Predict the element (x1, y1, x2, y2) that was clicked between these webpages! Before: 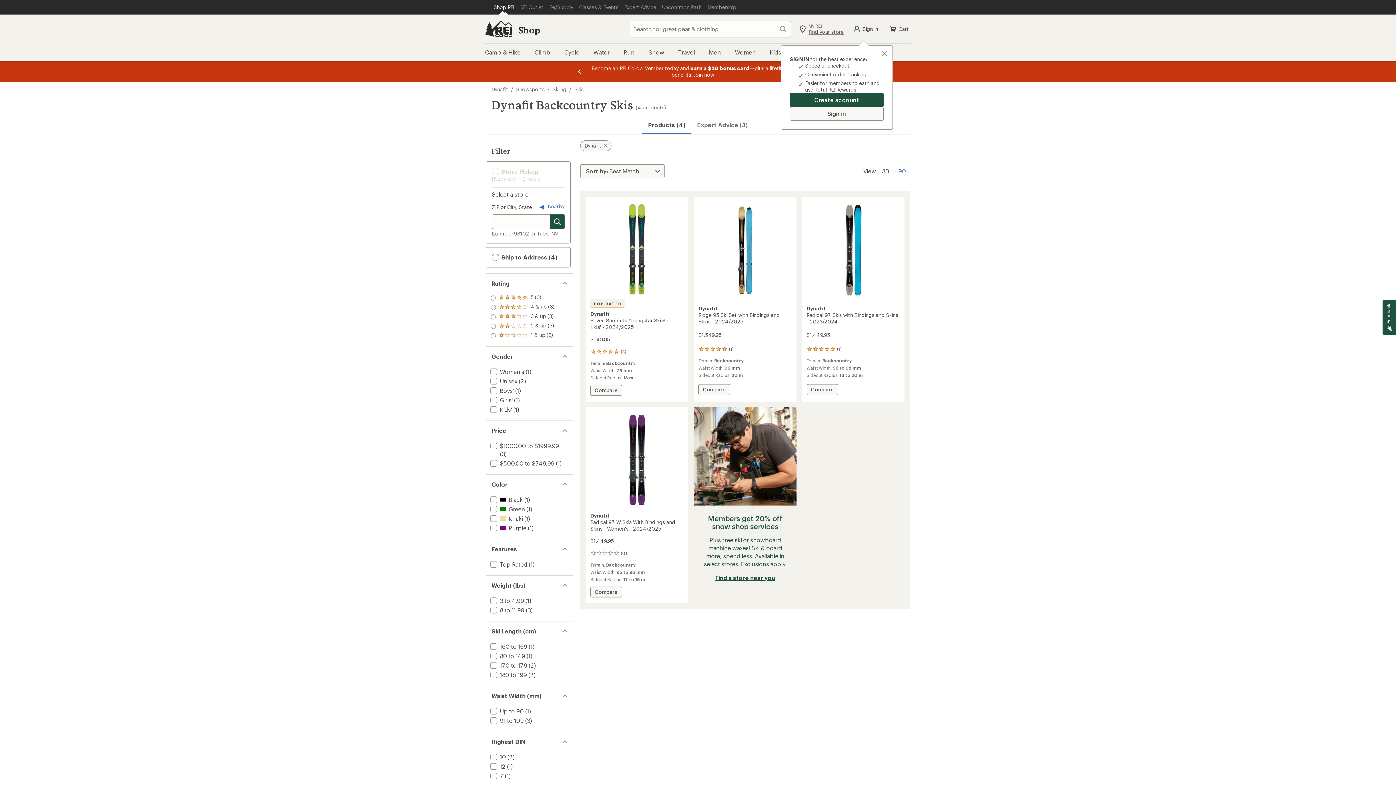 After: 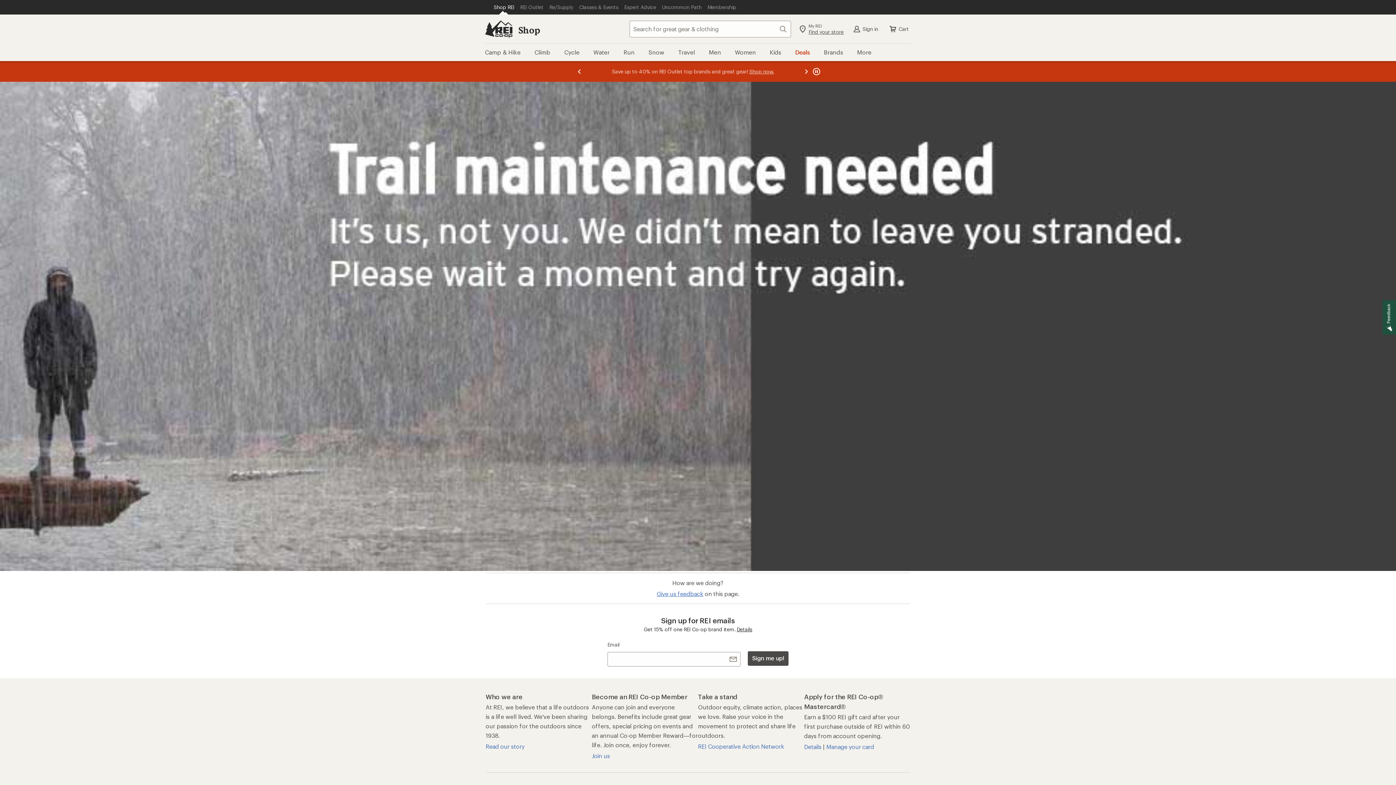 Action: bbox: (489, 753, 506, 760) label: add filter: 10(2)